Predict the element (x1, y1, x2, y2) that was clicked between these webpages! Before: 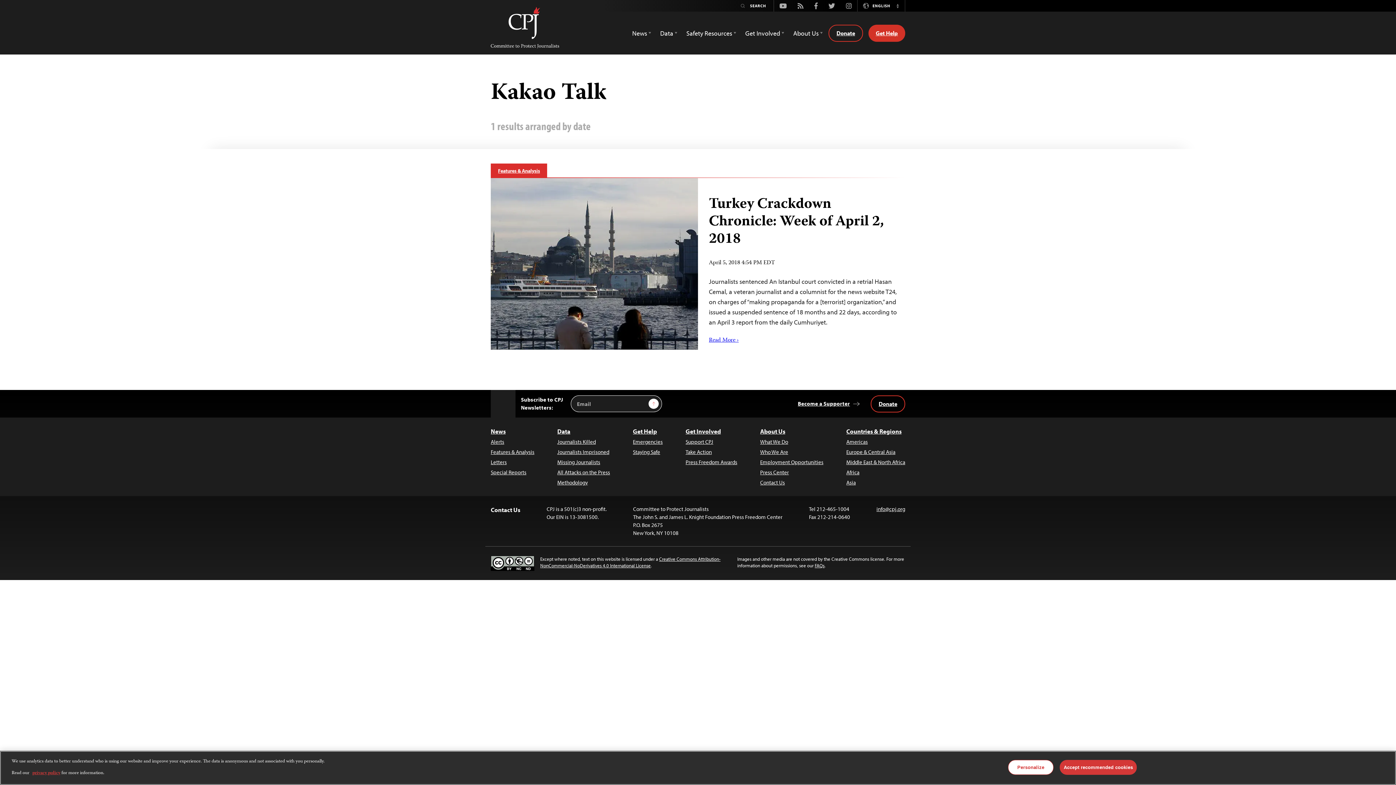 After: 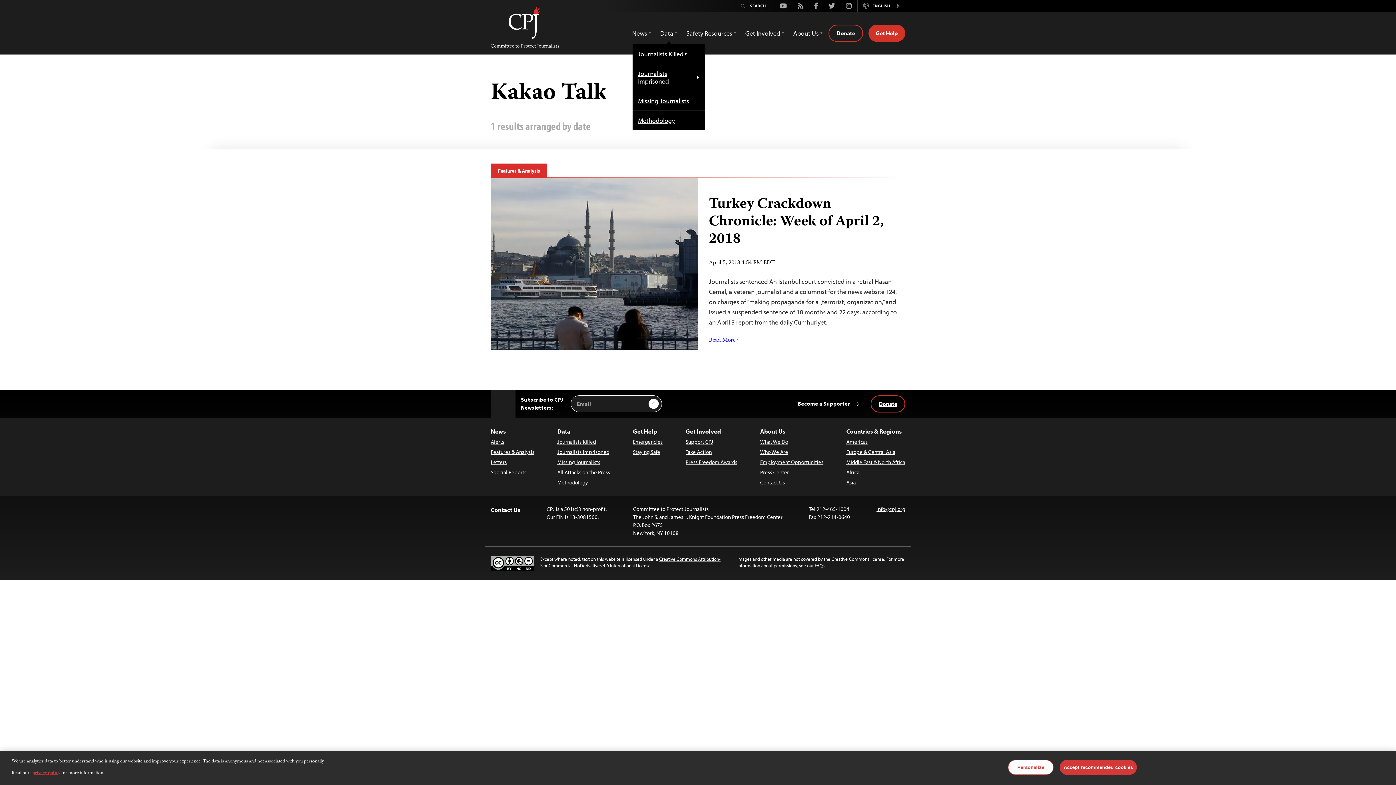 Action: bbox: (660, 25, 677, 40) label: Data